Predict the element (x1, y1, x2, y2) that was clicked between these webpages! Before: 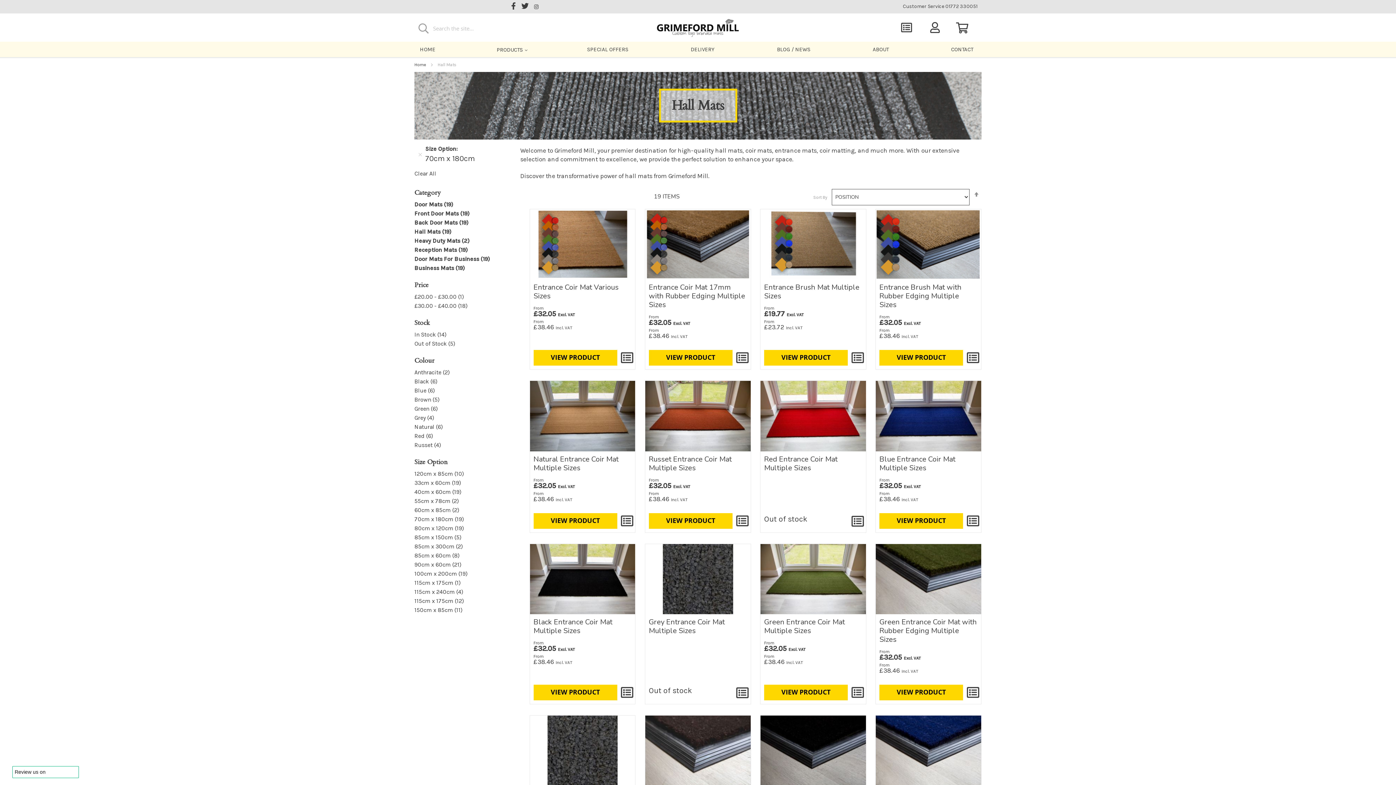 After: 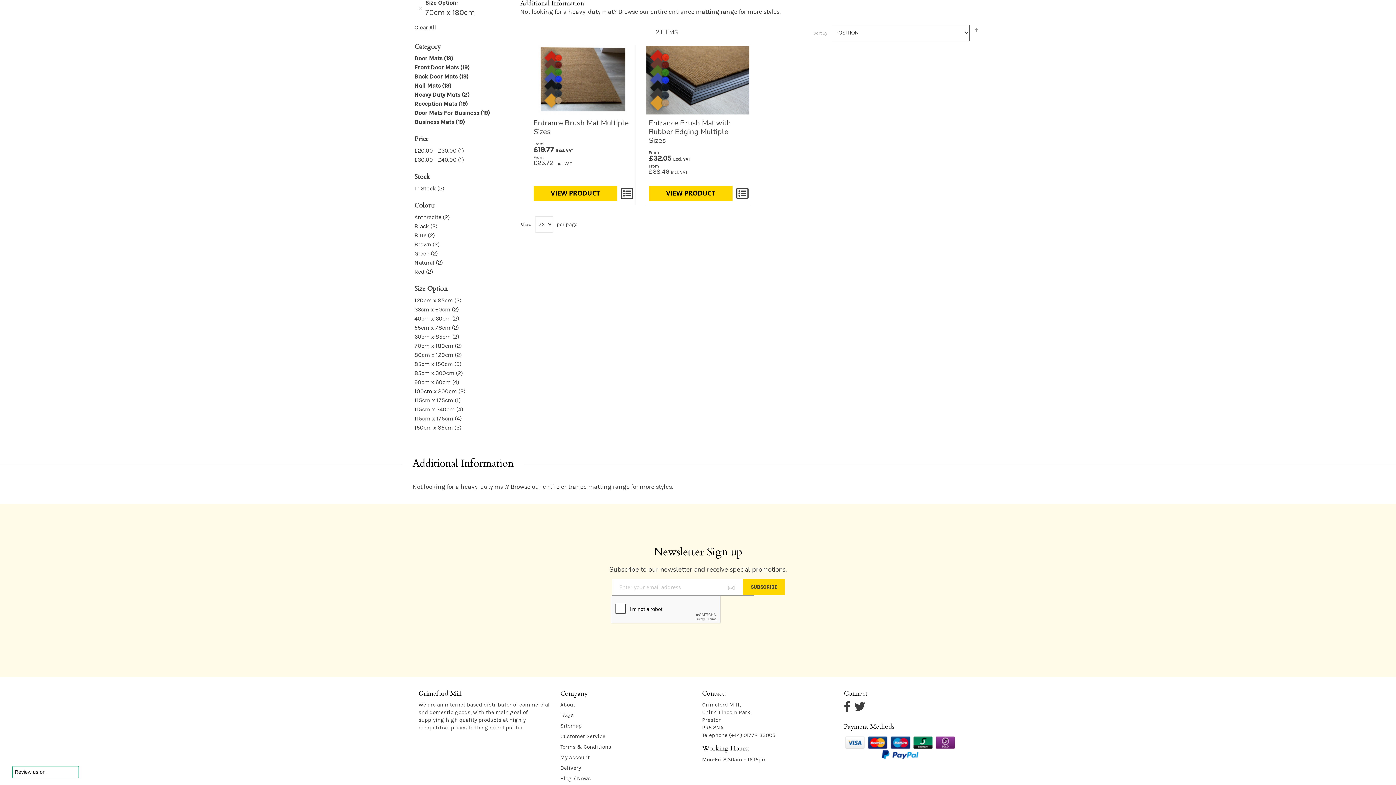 Action: label: Heavy Duty Mats bbox: (414, 236, 509, 245)